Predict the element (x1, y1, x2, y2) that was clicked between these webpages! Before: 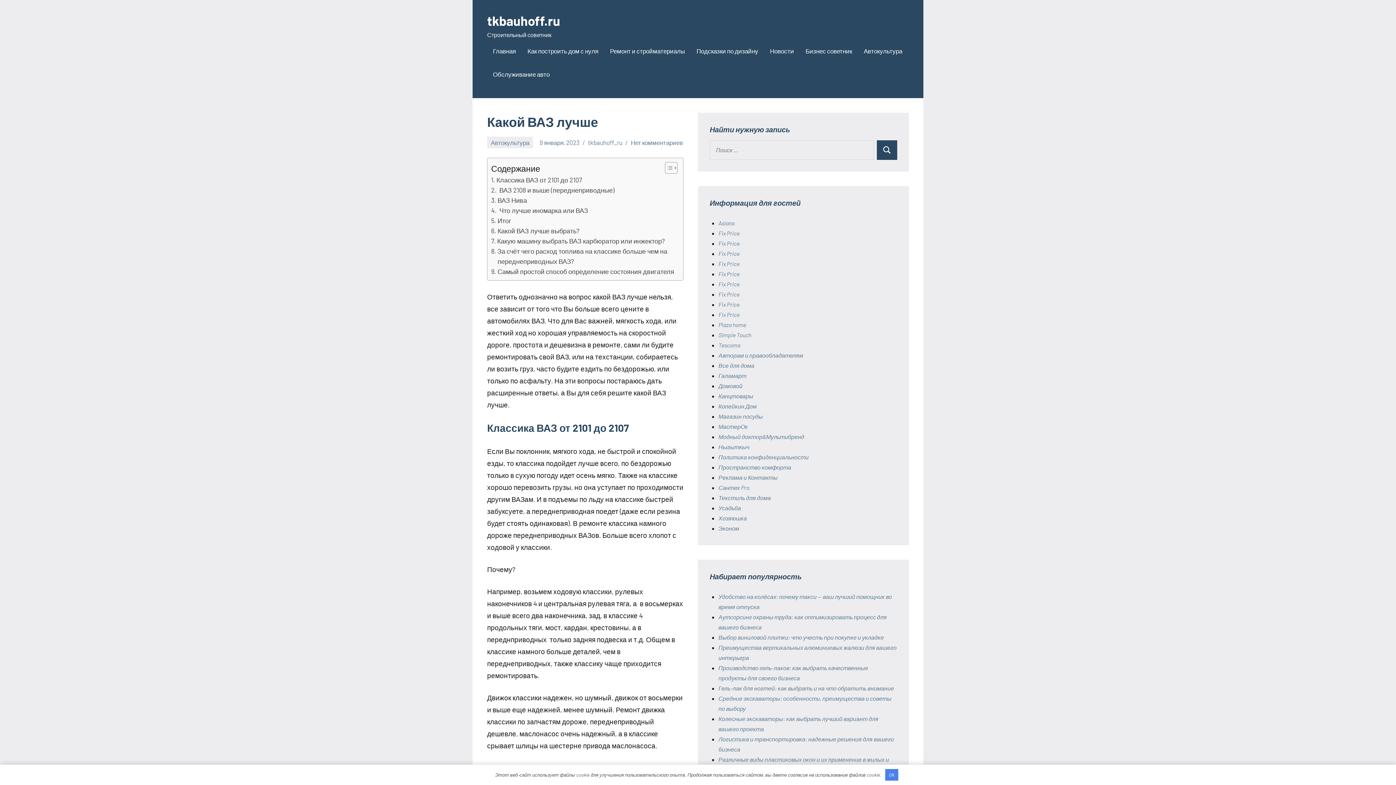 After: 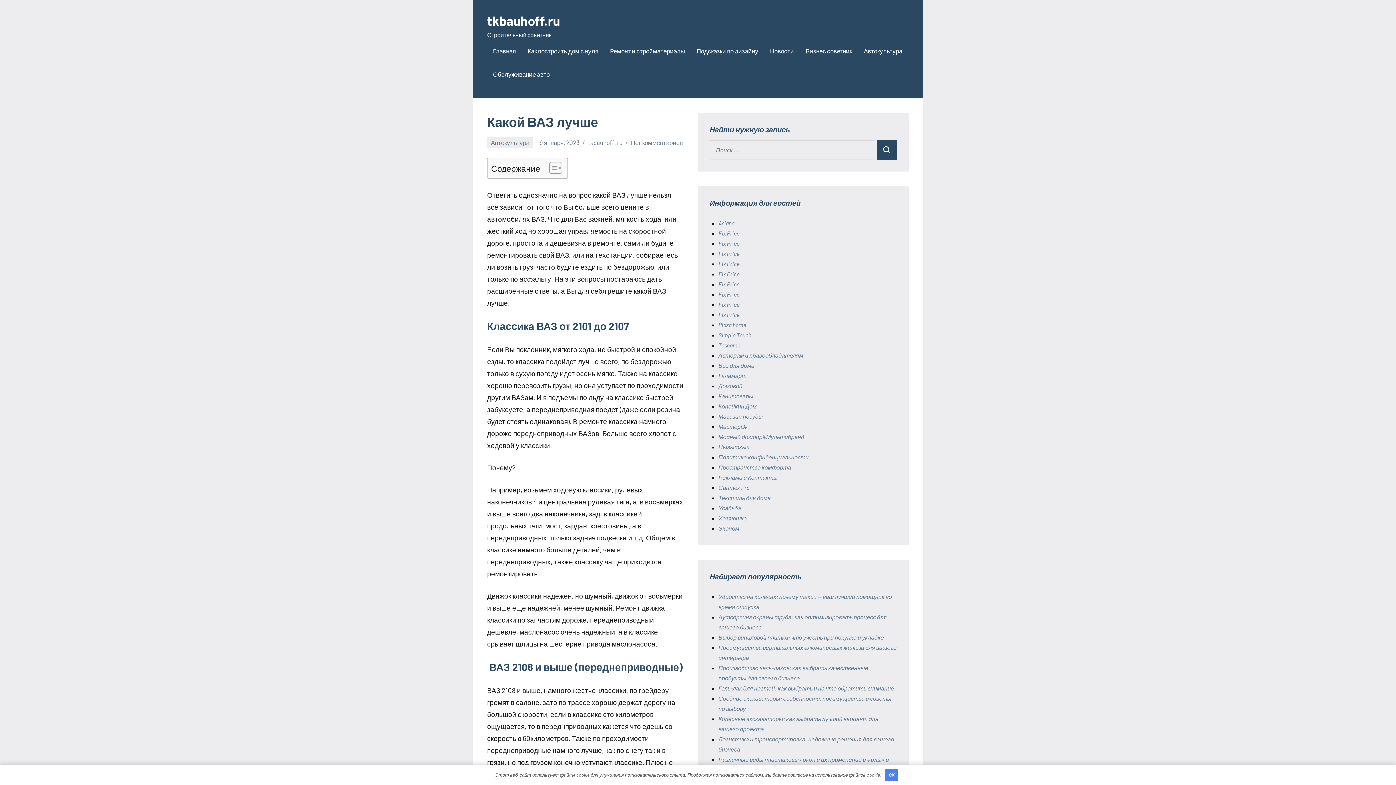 Action: bbox: (659, 161, 676, 174) label: Toggle Table of Content